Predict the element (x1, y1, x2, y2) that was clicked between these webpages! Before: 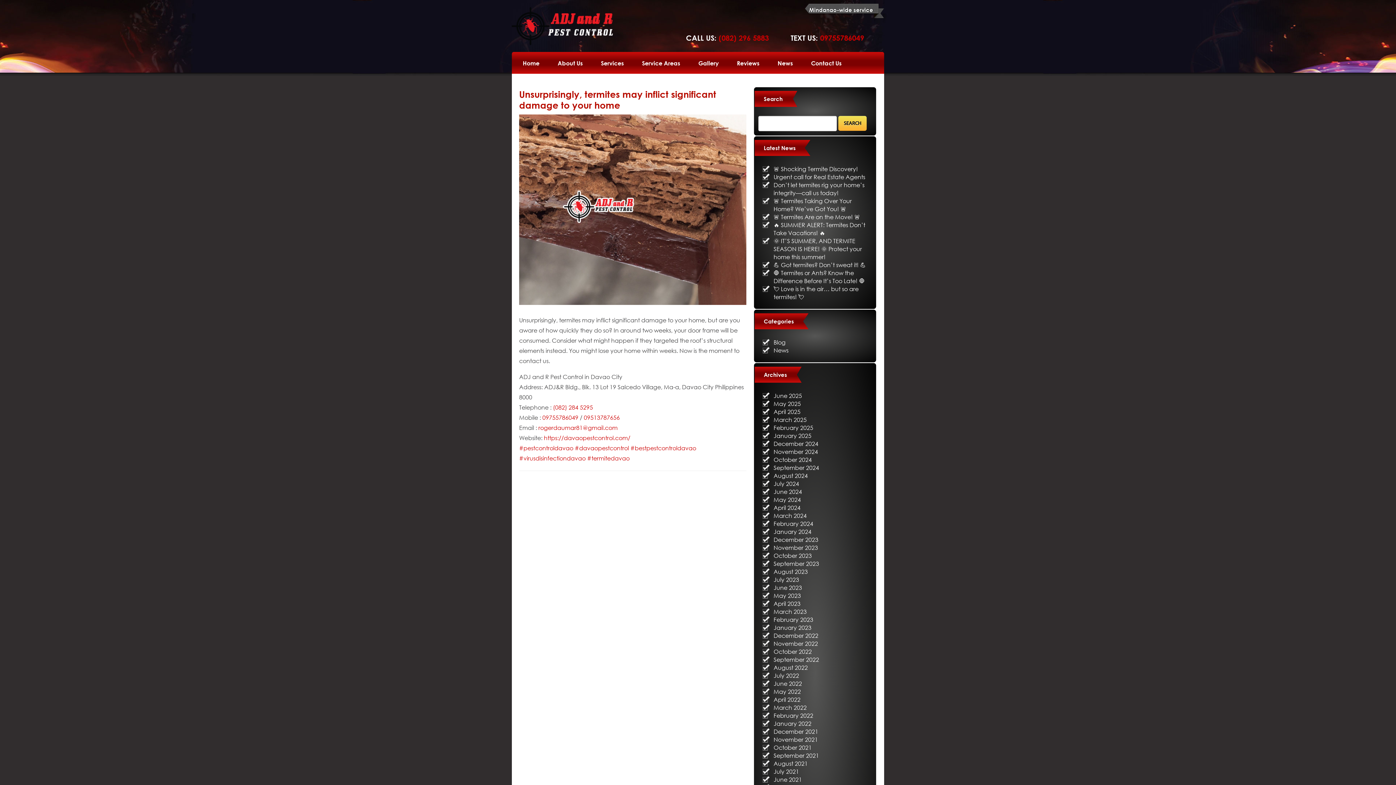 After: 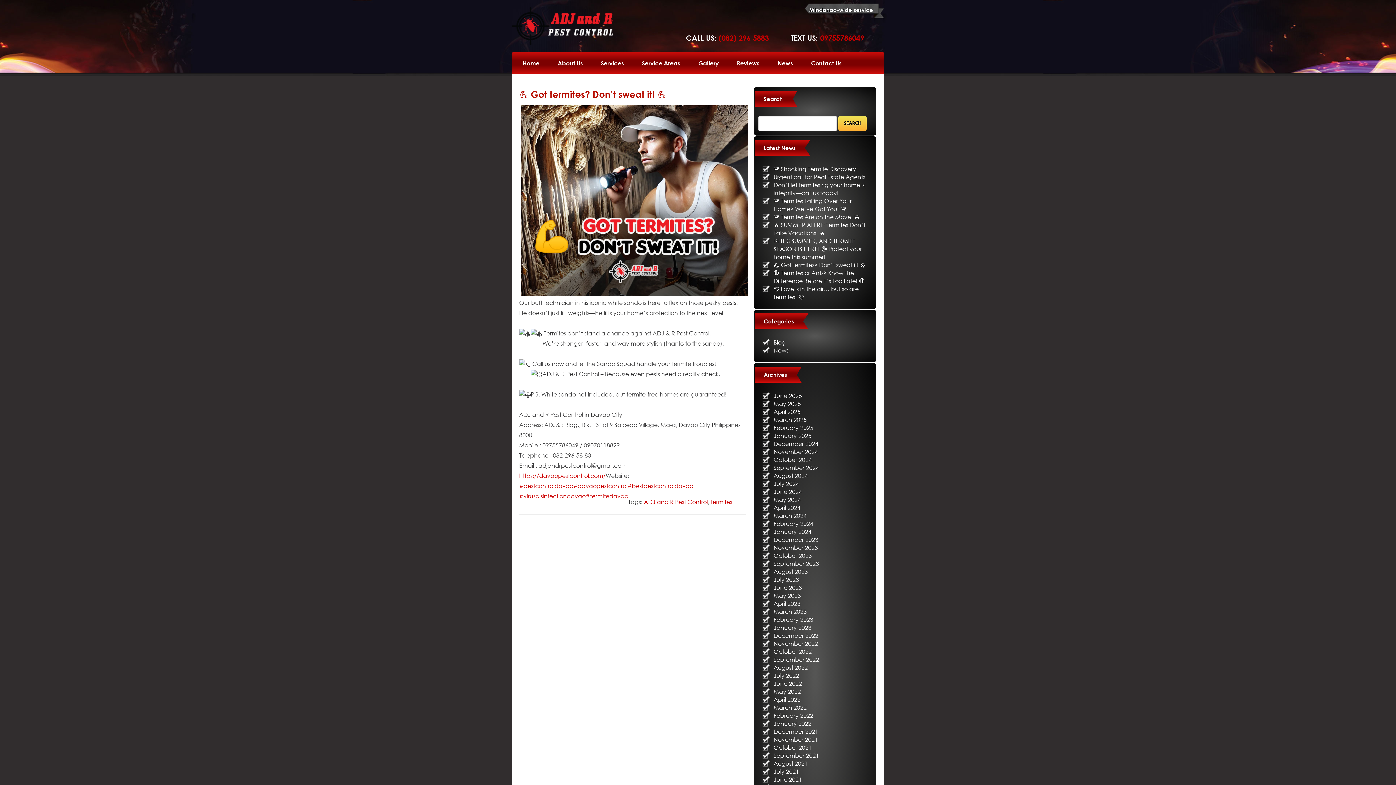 Action: bbox: (773, 261, 866, 268) label: 💪 Got termites? Don’t sweat it! 💪